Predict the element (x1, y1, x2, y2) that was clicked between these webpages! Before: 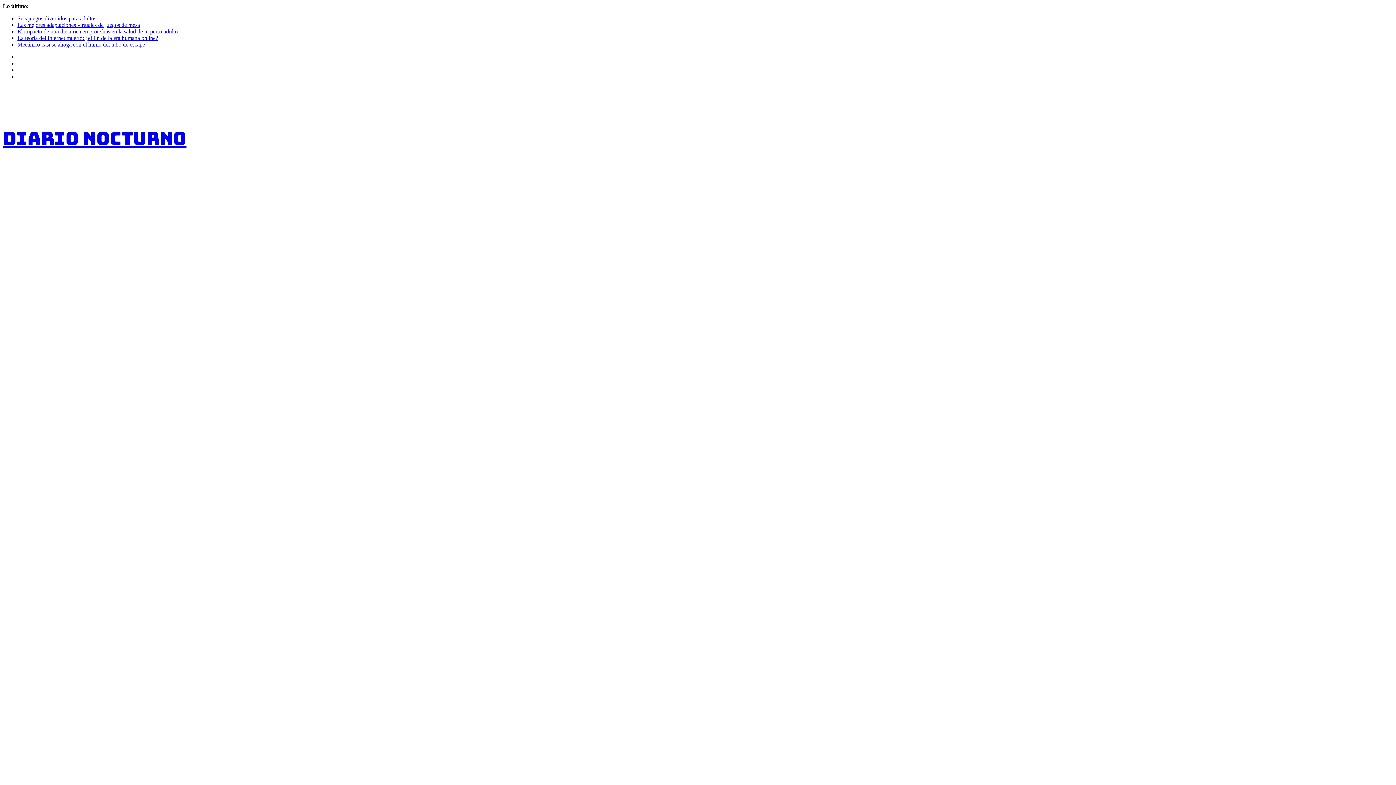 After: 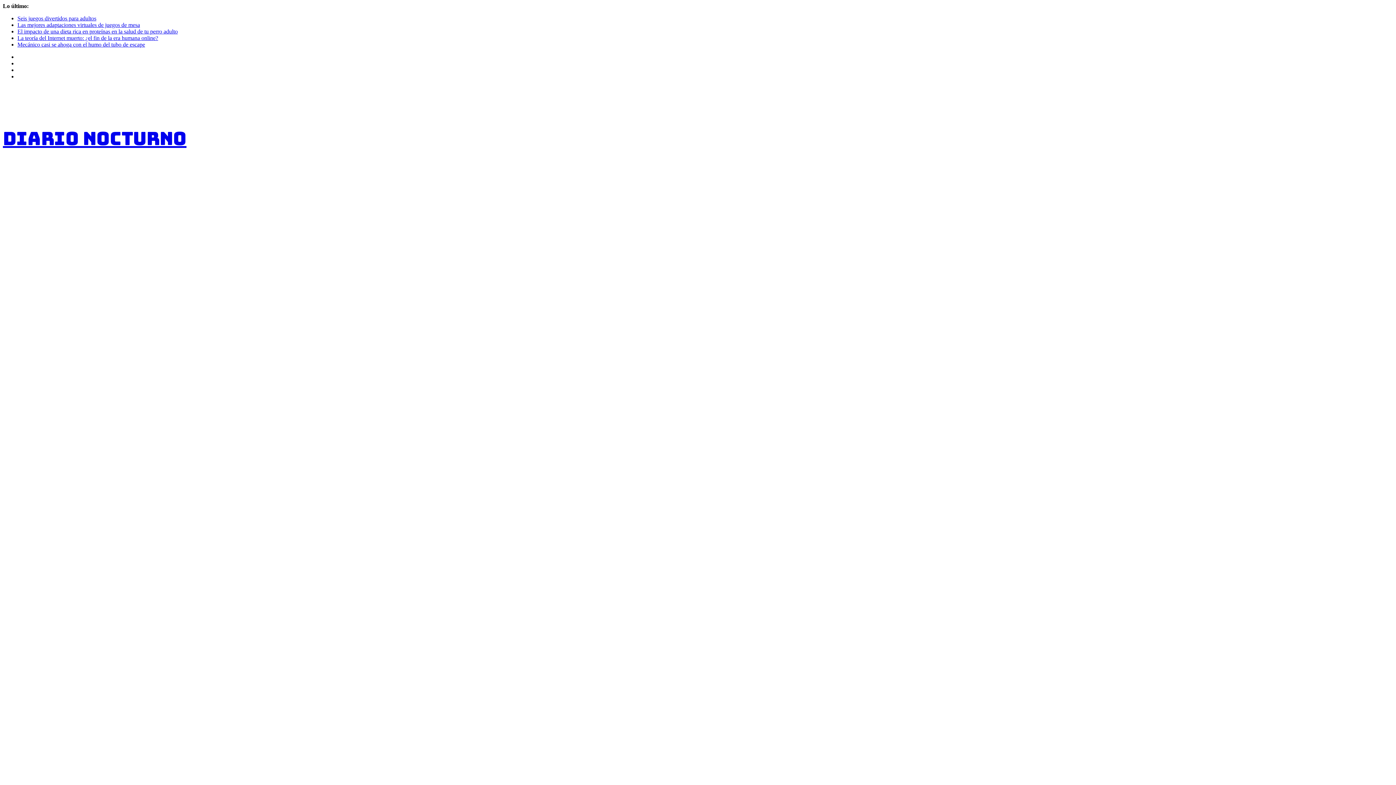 Action: label: Seis juegos divertidos para adultos bbox: (17, 15, 96, 21)